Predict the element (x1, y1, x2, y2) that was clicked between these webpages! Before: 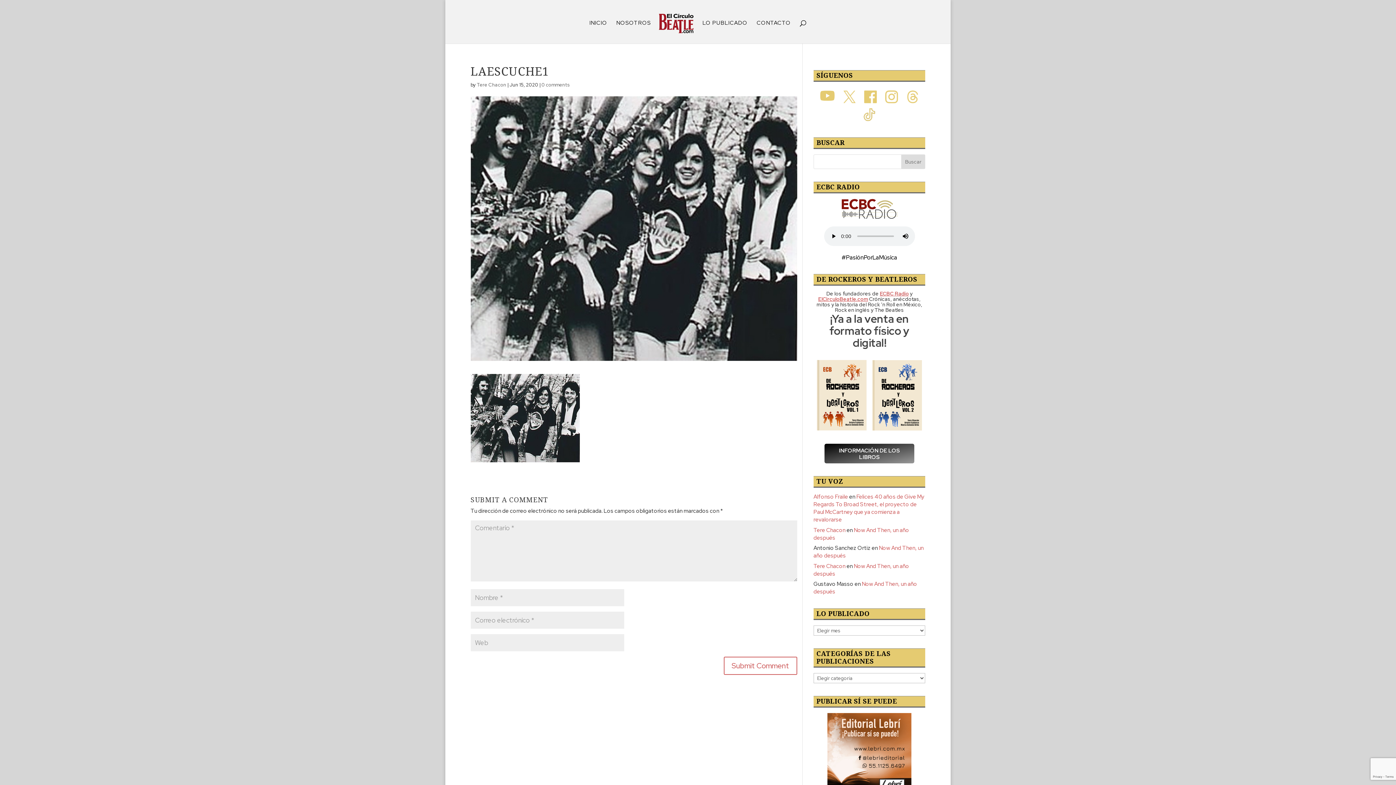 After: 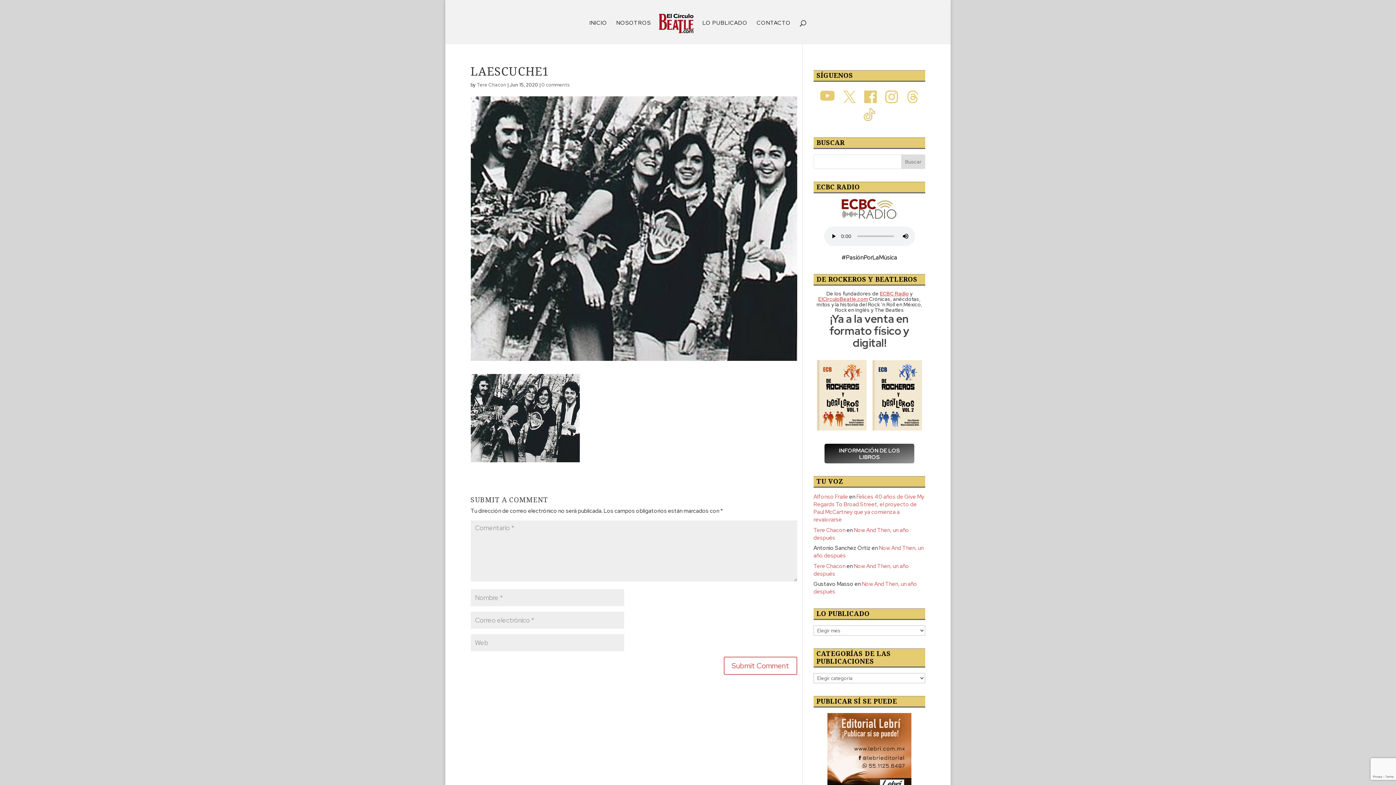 Action: bbox: (902, 99, 922, 106)